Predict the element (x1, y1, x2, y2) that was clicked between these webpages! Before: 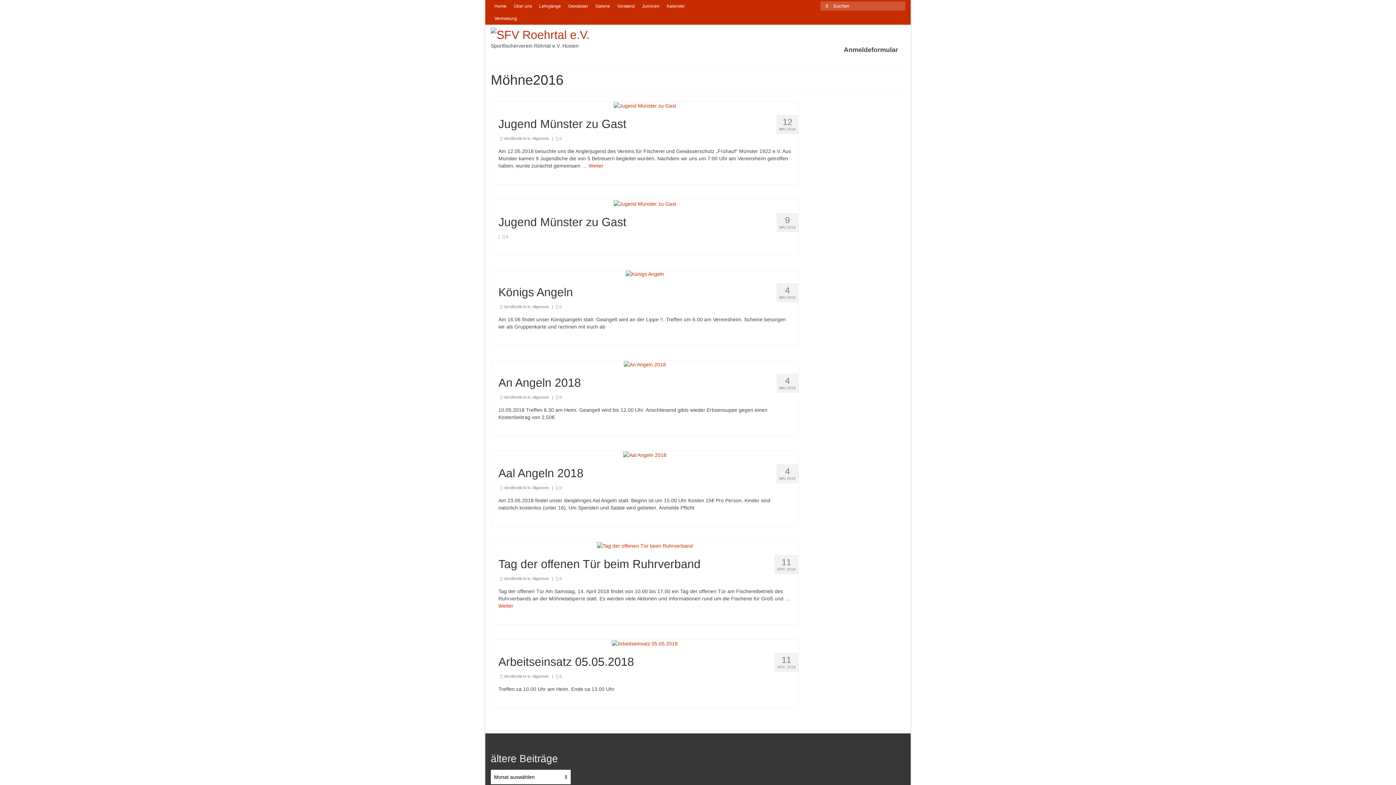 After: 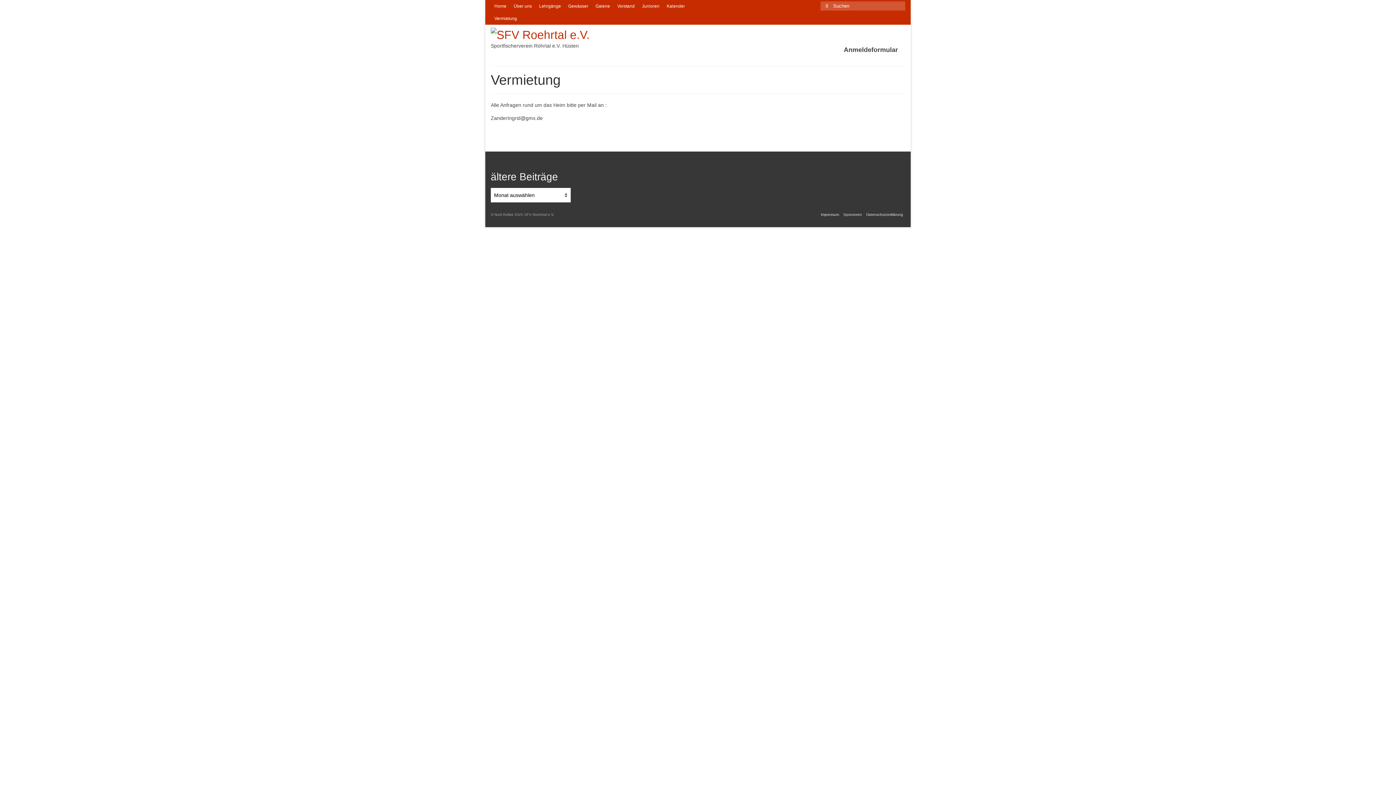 Action: label: Vermietung bbox: (490, 12, 520, 24)